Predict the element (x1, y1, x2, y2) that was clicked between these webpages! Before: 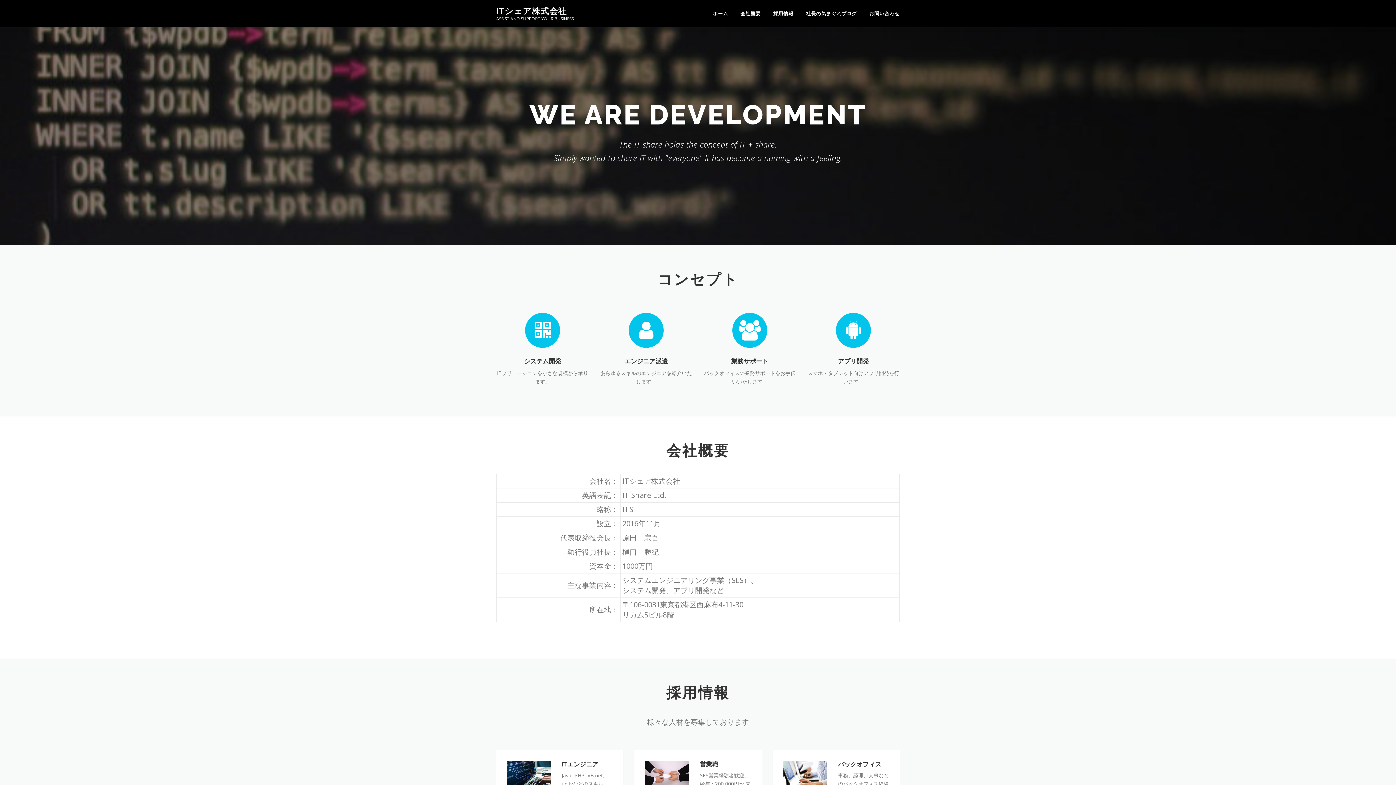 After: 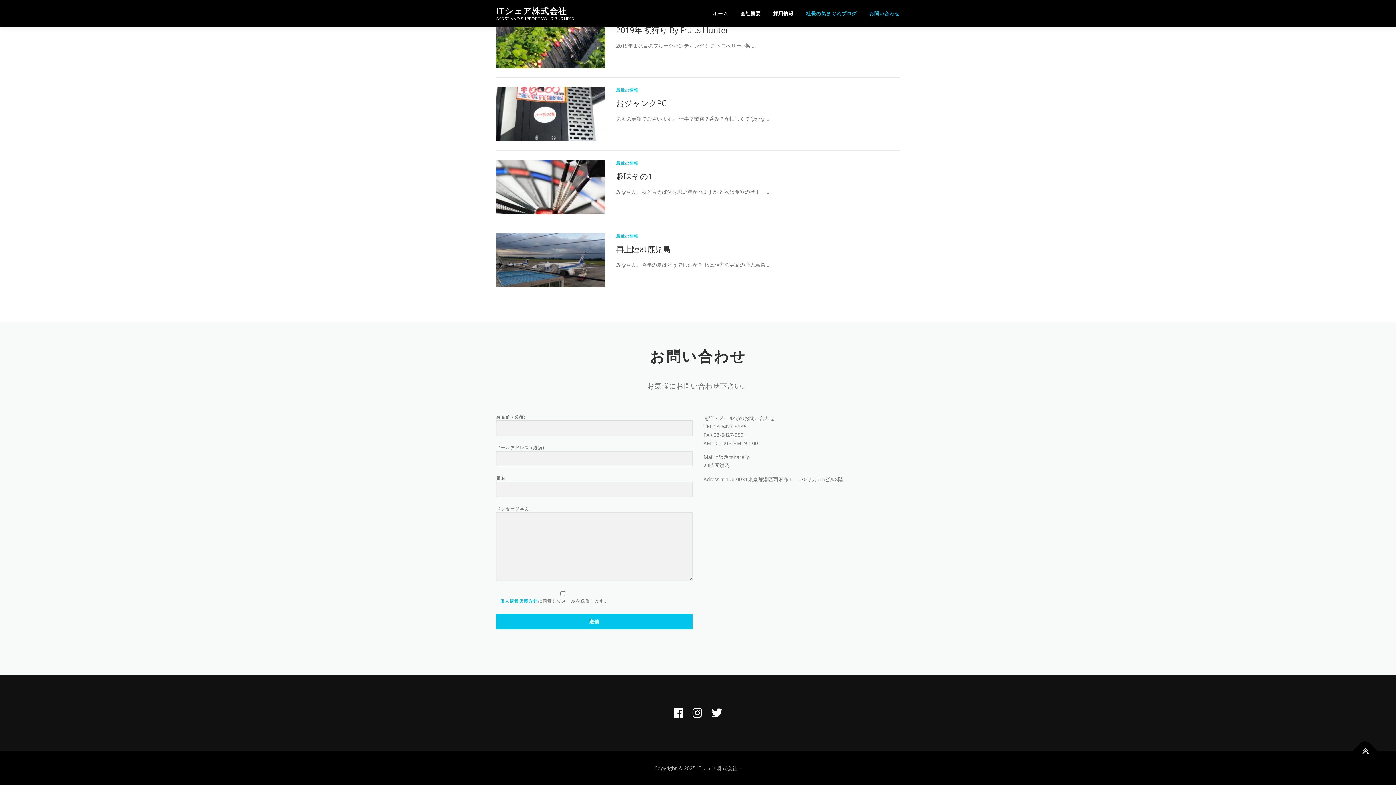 Action: bbox: (863, 0, 900, 27) label: お問い合わせ